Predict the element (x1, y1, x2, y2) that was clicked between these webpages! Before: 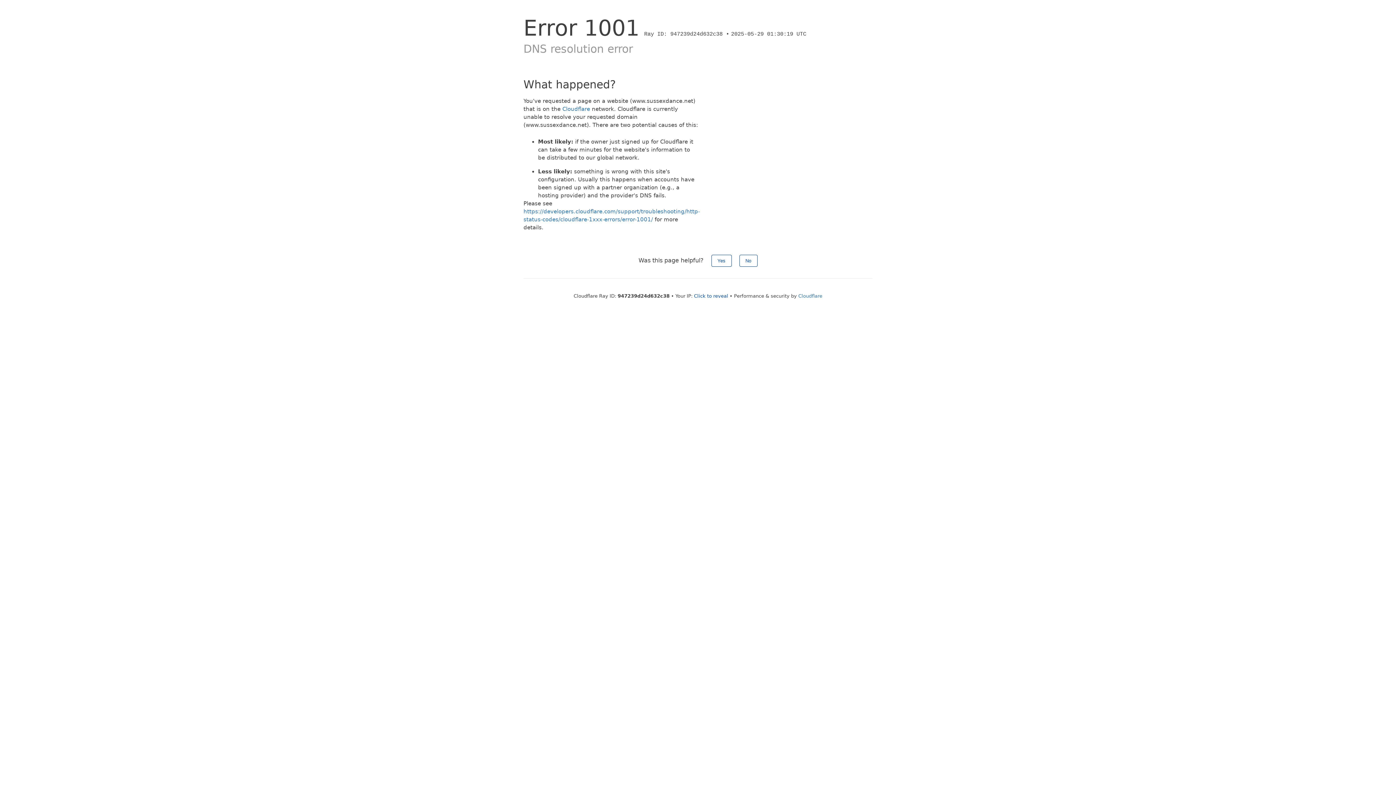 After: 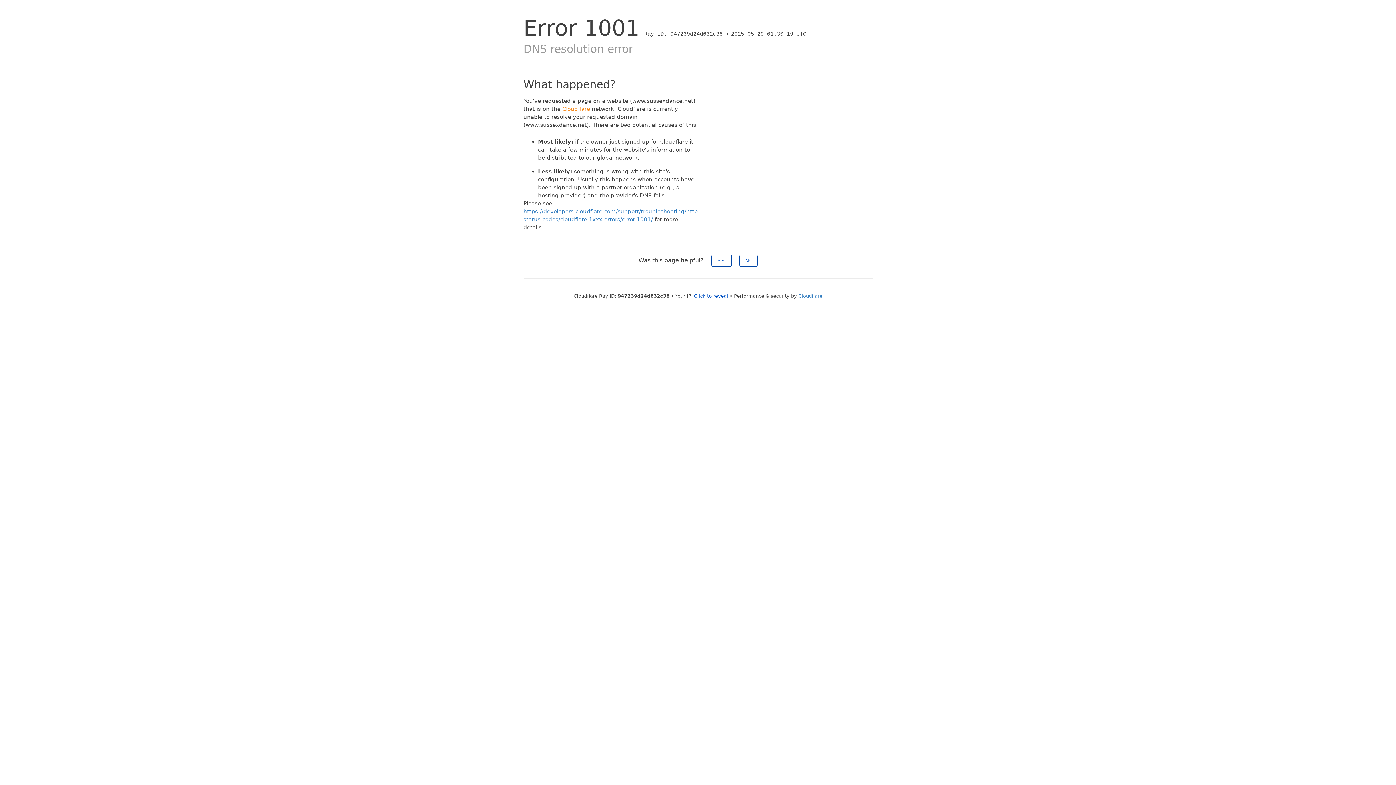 Action: bbox: (562, 105, 590, 112) label: Cloudflare